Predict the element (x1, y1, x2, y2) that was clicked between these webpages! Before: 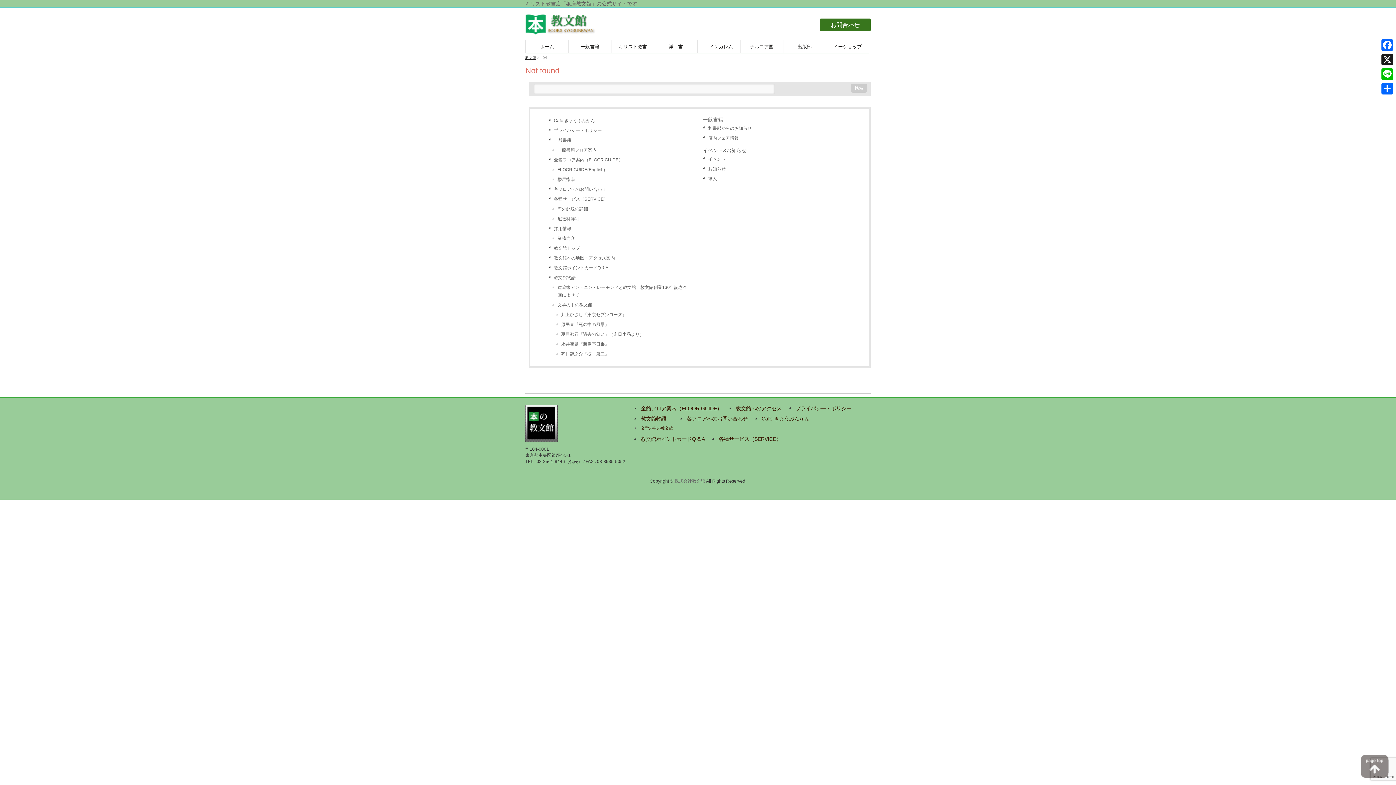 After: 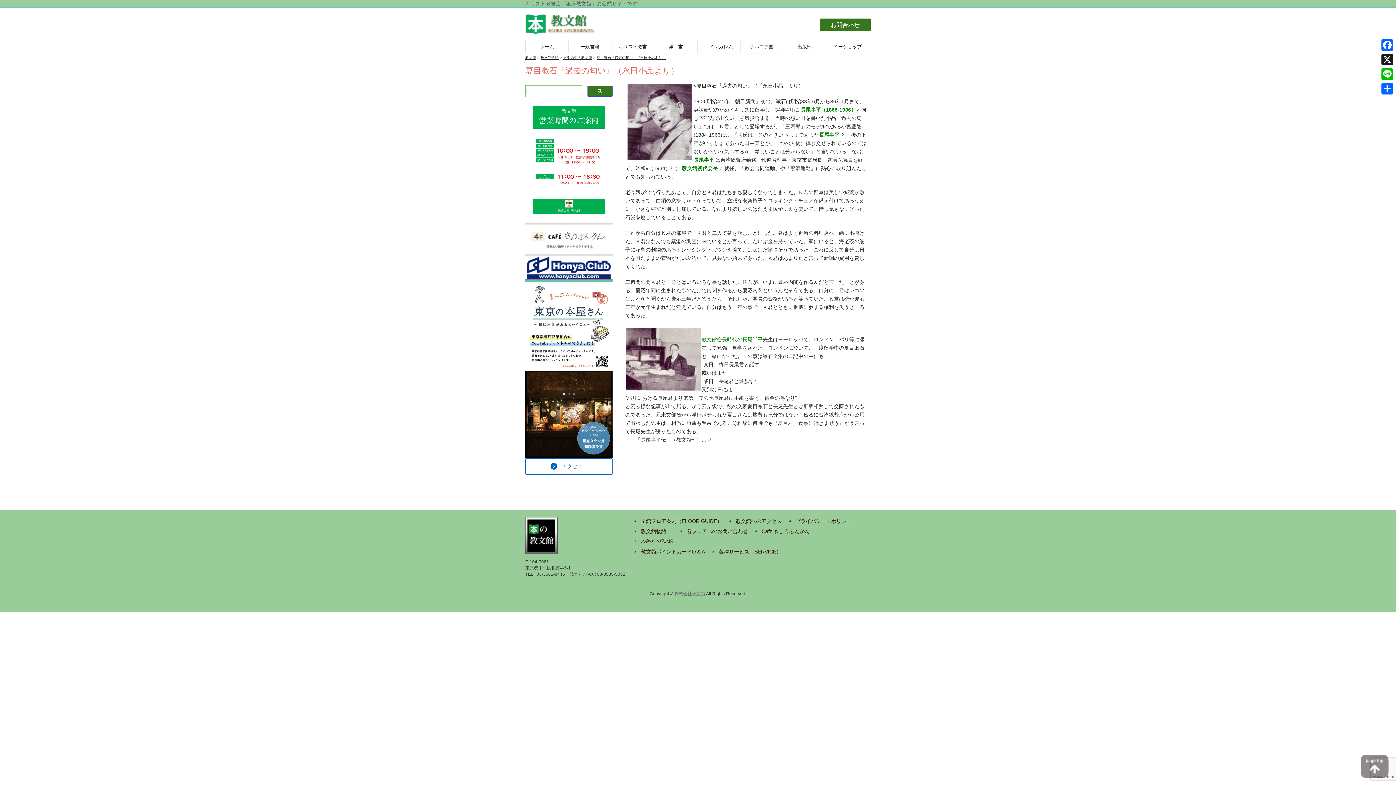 Action: bbox: (555, 329, 696, 339) label: 夏目漱石『過去の匂い』（永日小品より）